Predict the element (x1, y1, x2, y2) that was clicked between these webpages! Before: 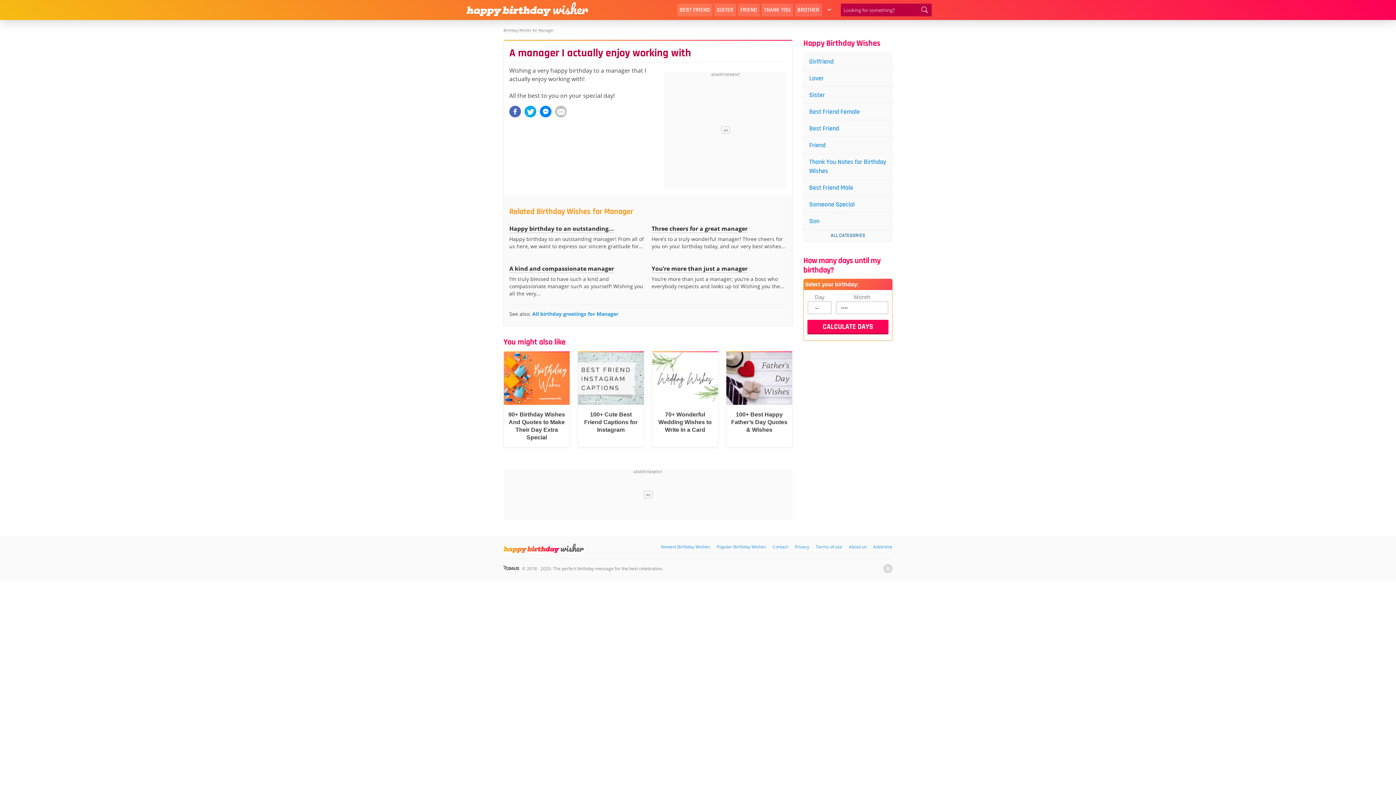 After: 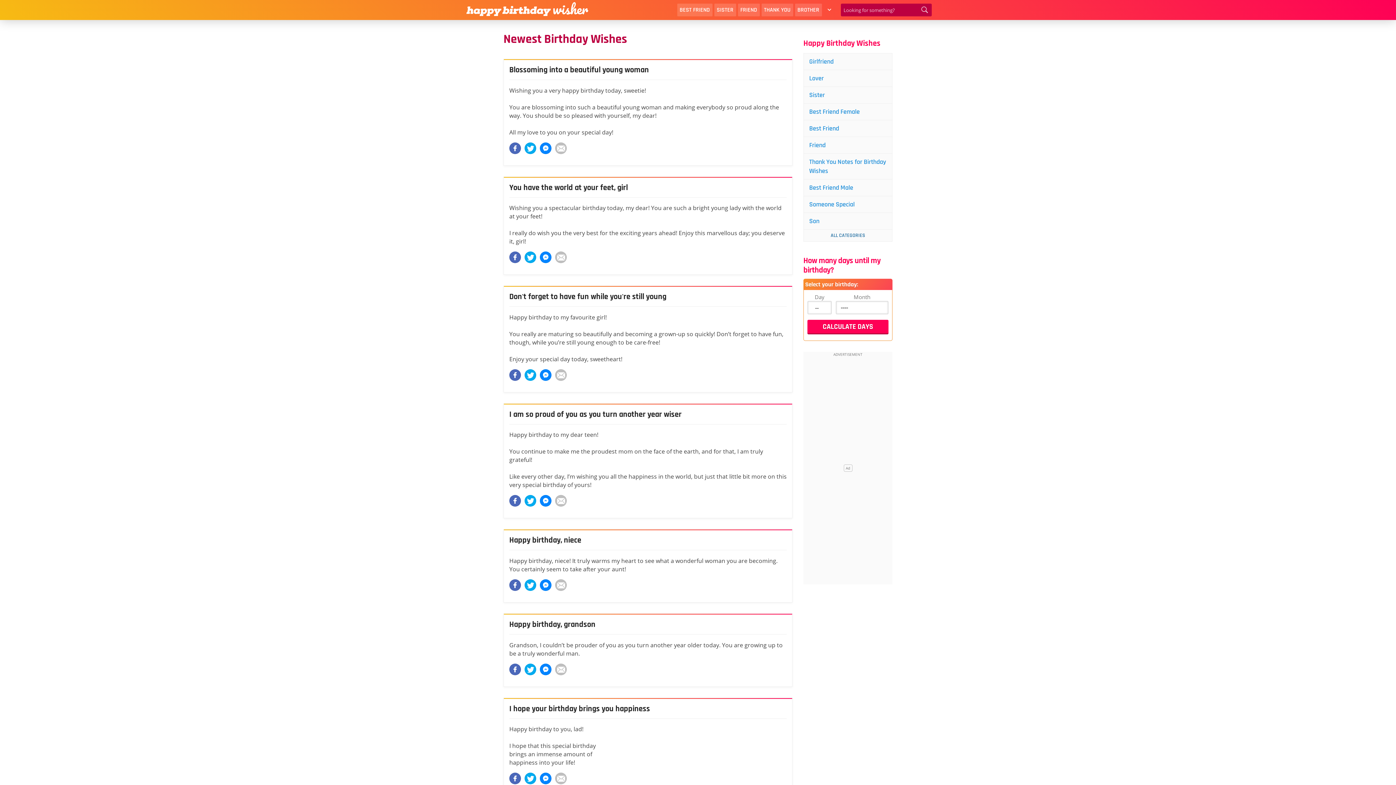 Action: label: Newest Birthday Wishes bbox: (661, 543, 710, 550)